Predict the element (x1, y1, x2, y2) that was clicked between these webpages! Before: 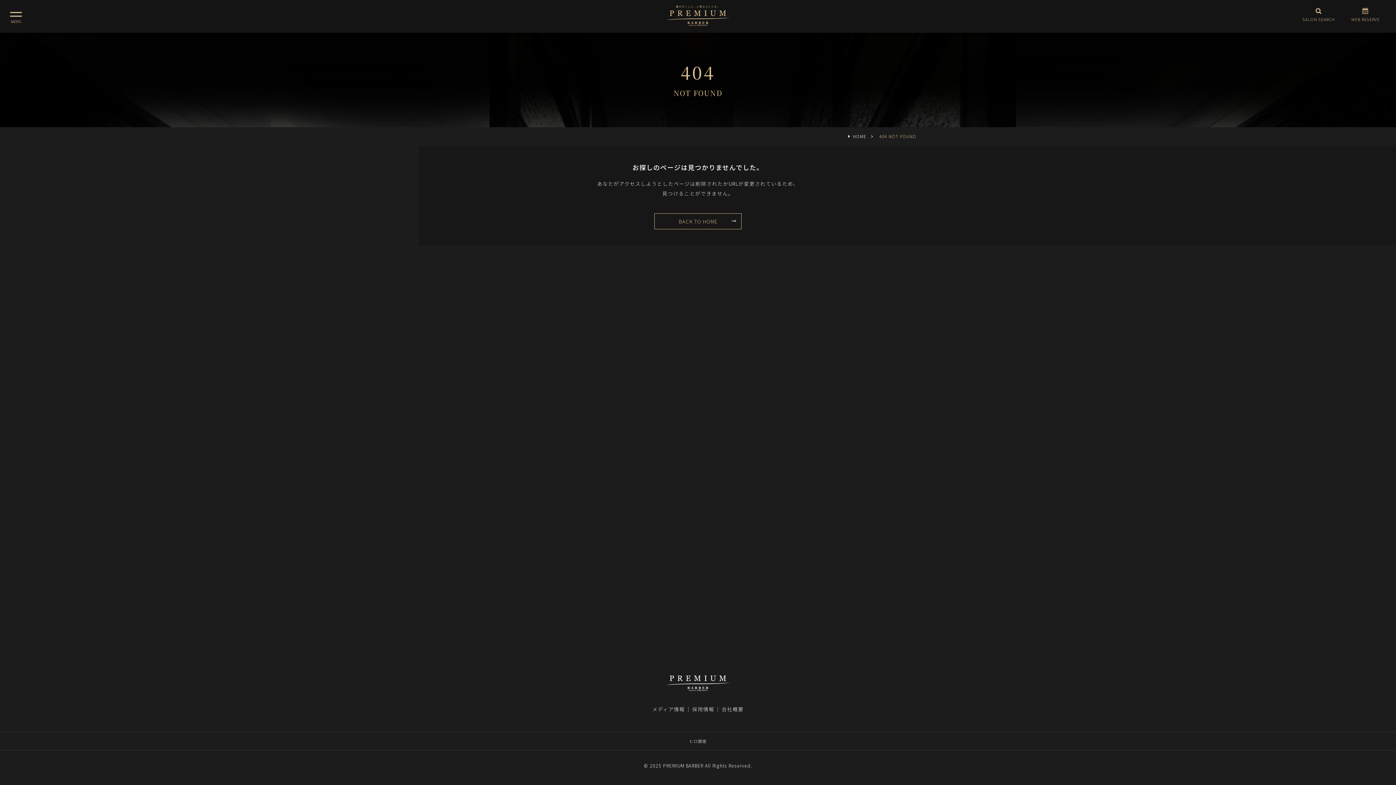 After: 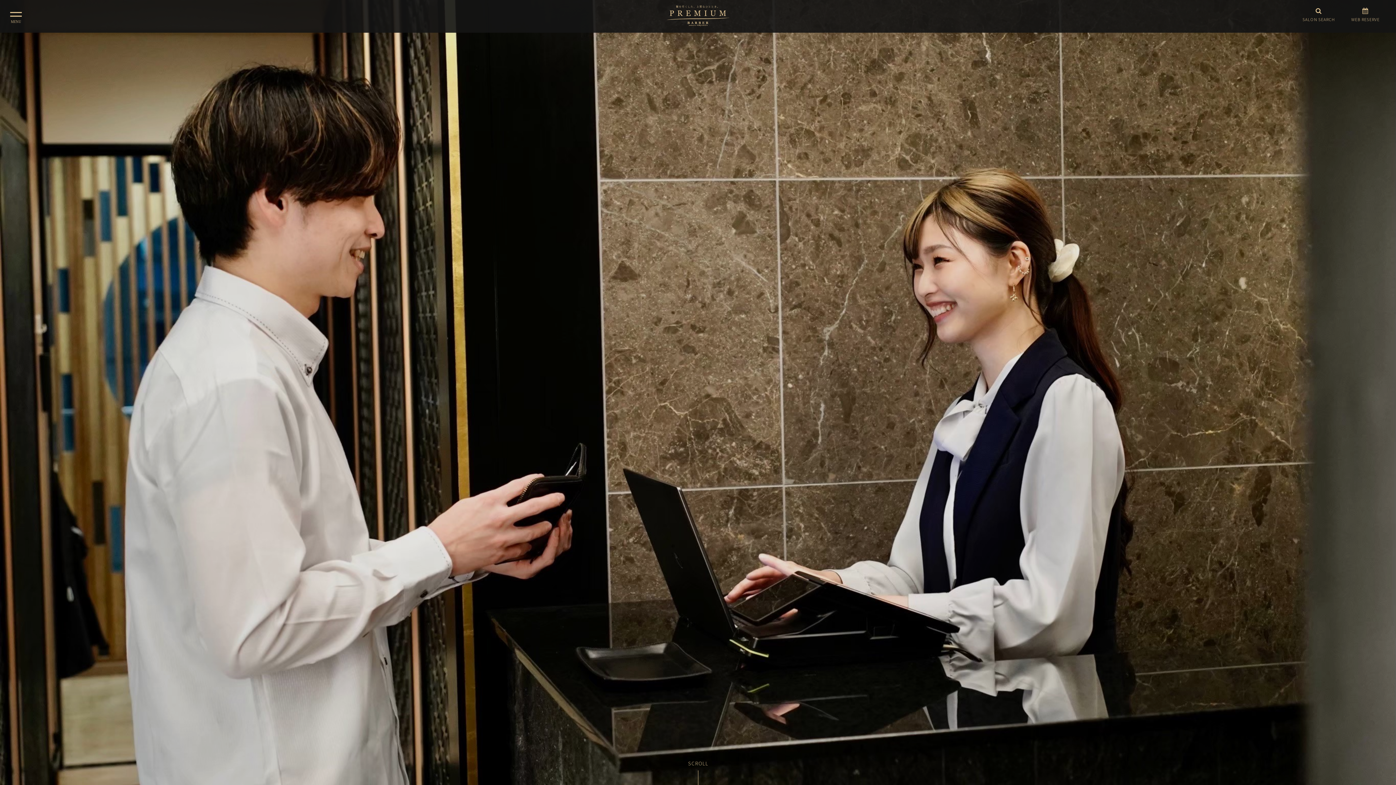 Action: label: HOME bbox: (853, 133, 866, 139)